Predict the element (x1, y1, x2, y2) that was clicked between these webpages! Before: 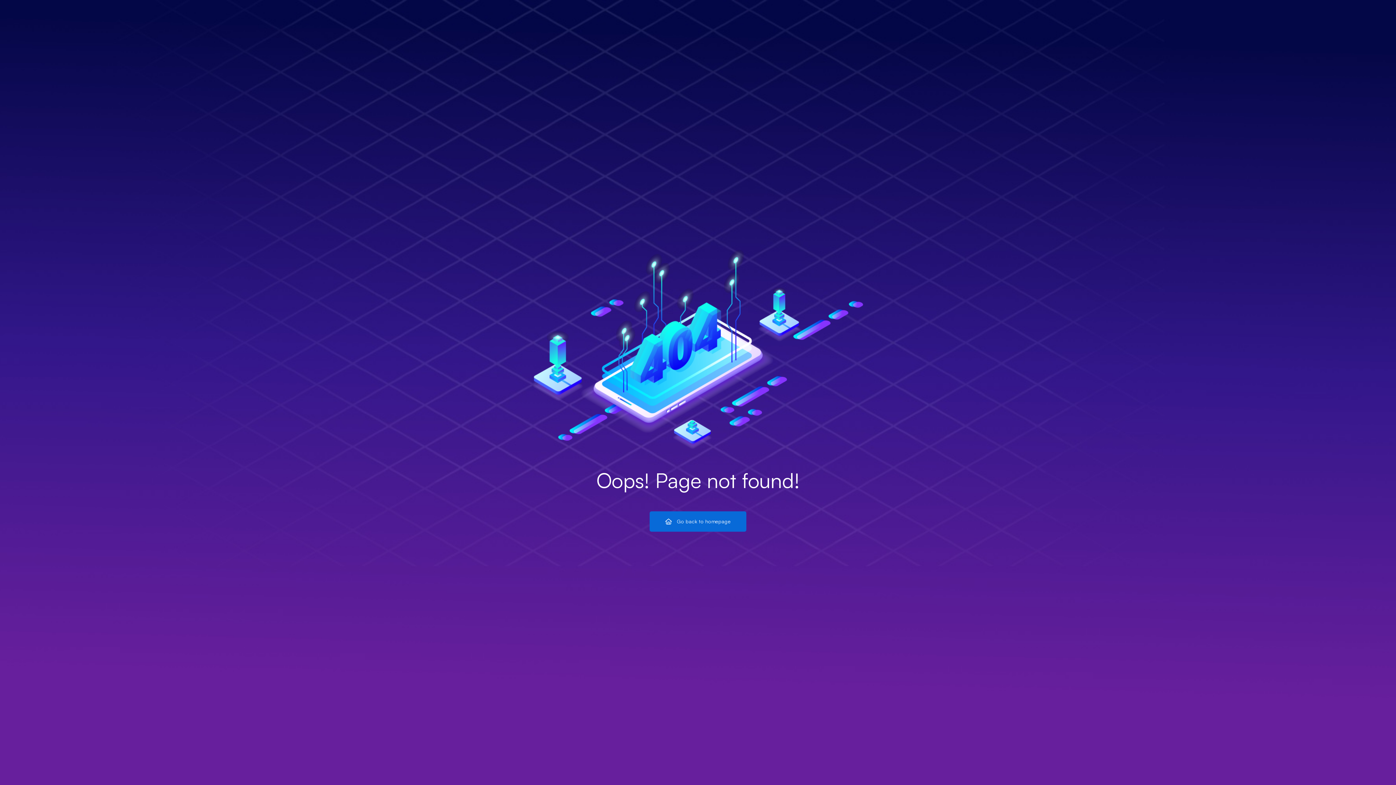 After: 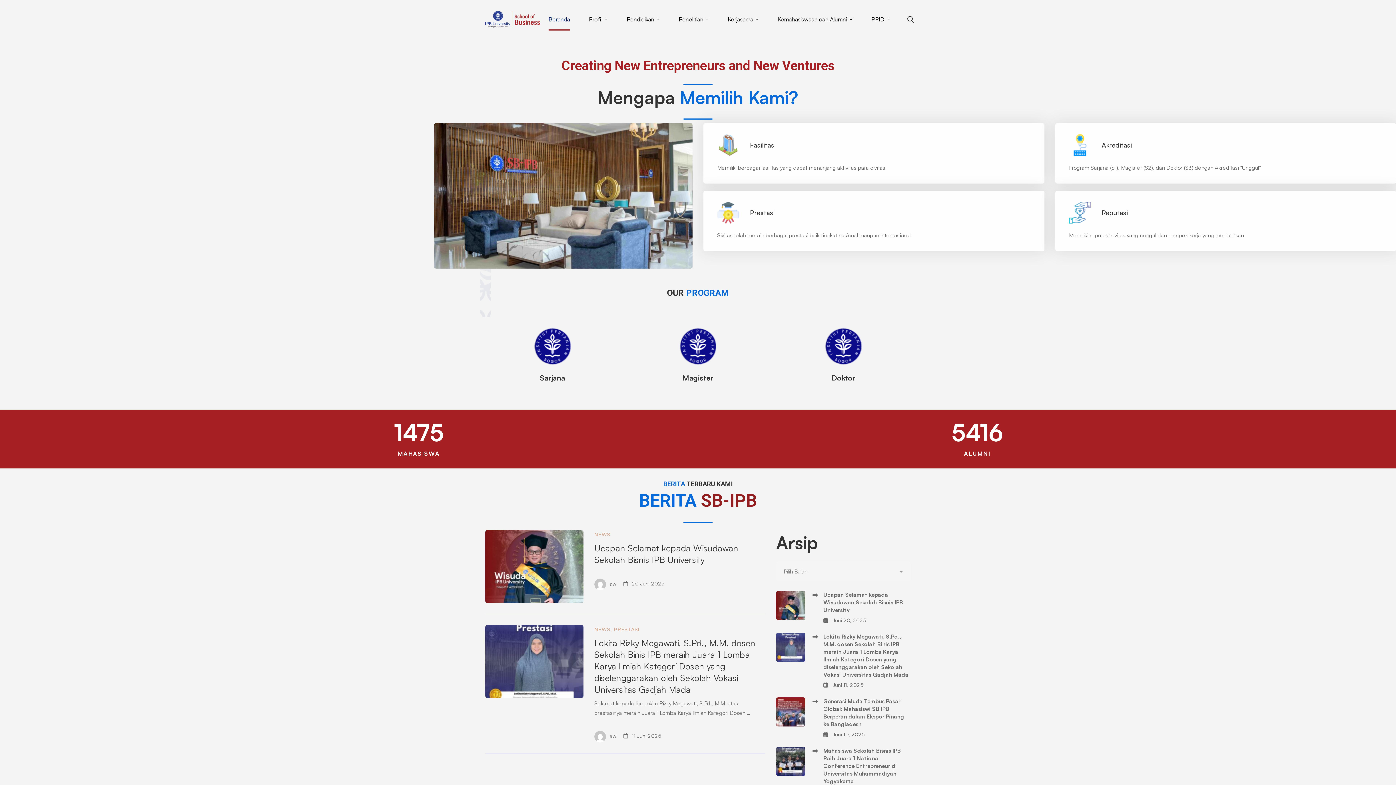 Action: label:  Go back to homepage bbox: (649, 511, 746, 531)